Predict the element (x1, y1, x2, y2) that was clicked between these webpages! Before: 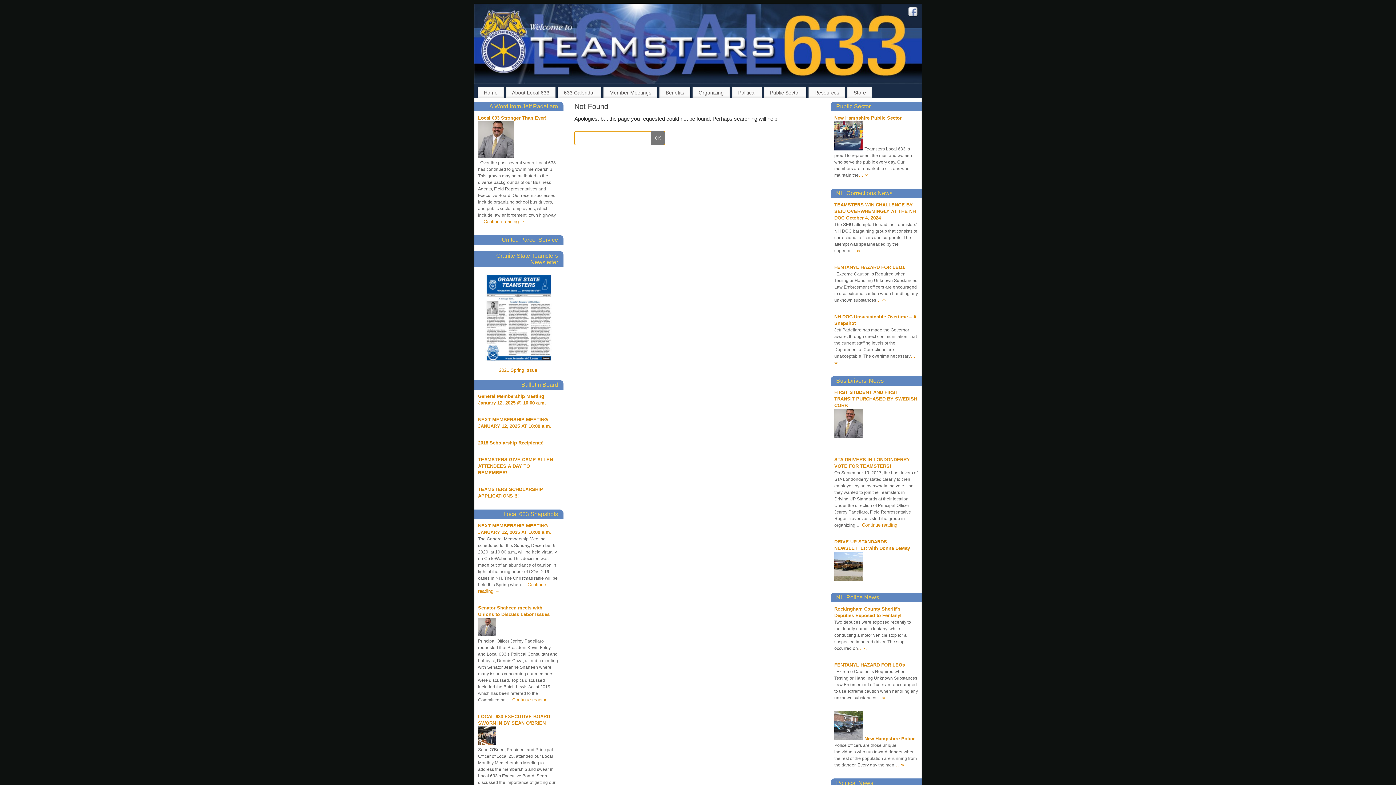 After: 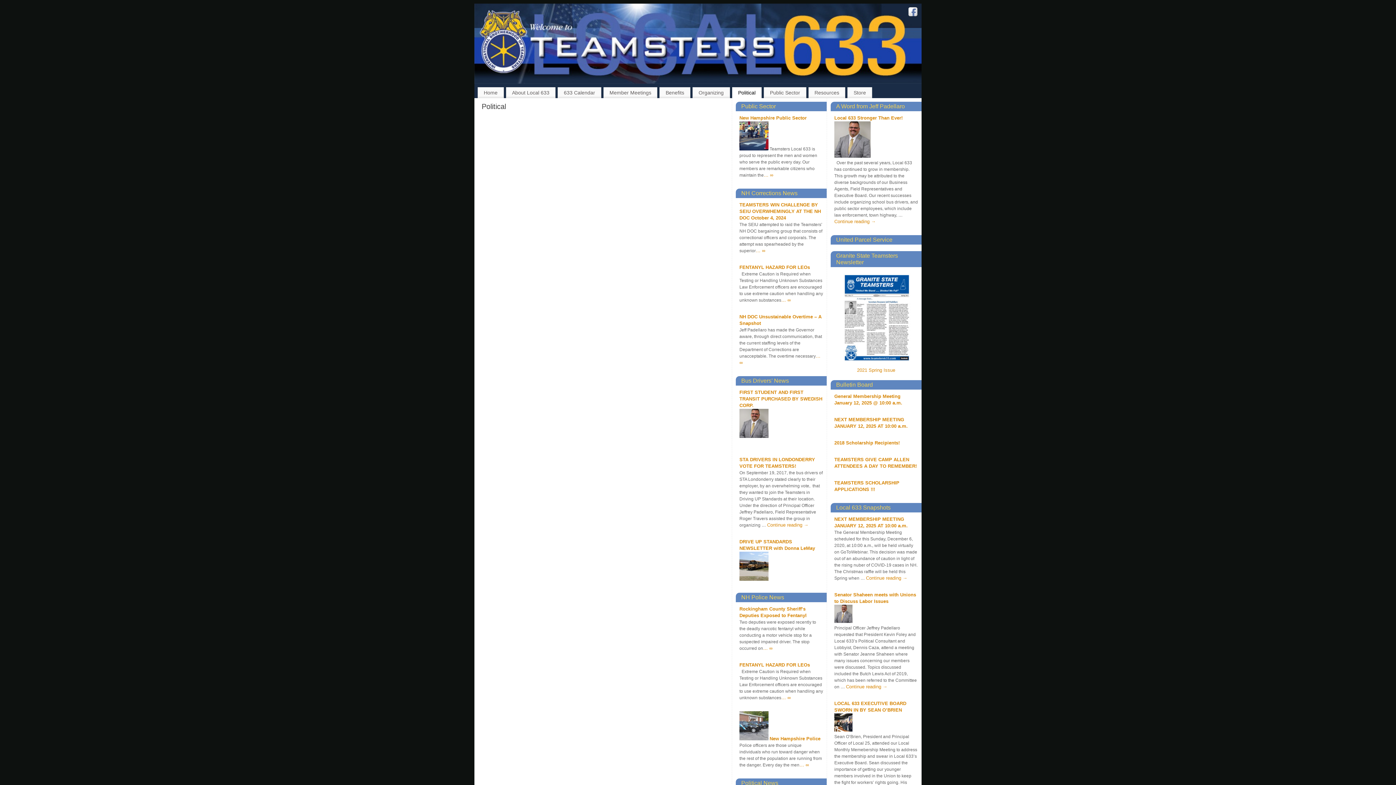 Action: label: Political bbox: (732, 88, 761, 96)